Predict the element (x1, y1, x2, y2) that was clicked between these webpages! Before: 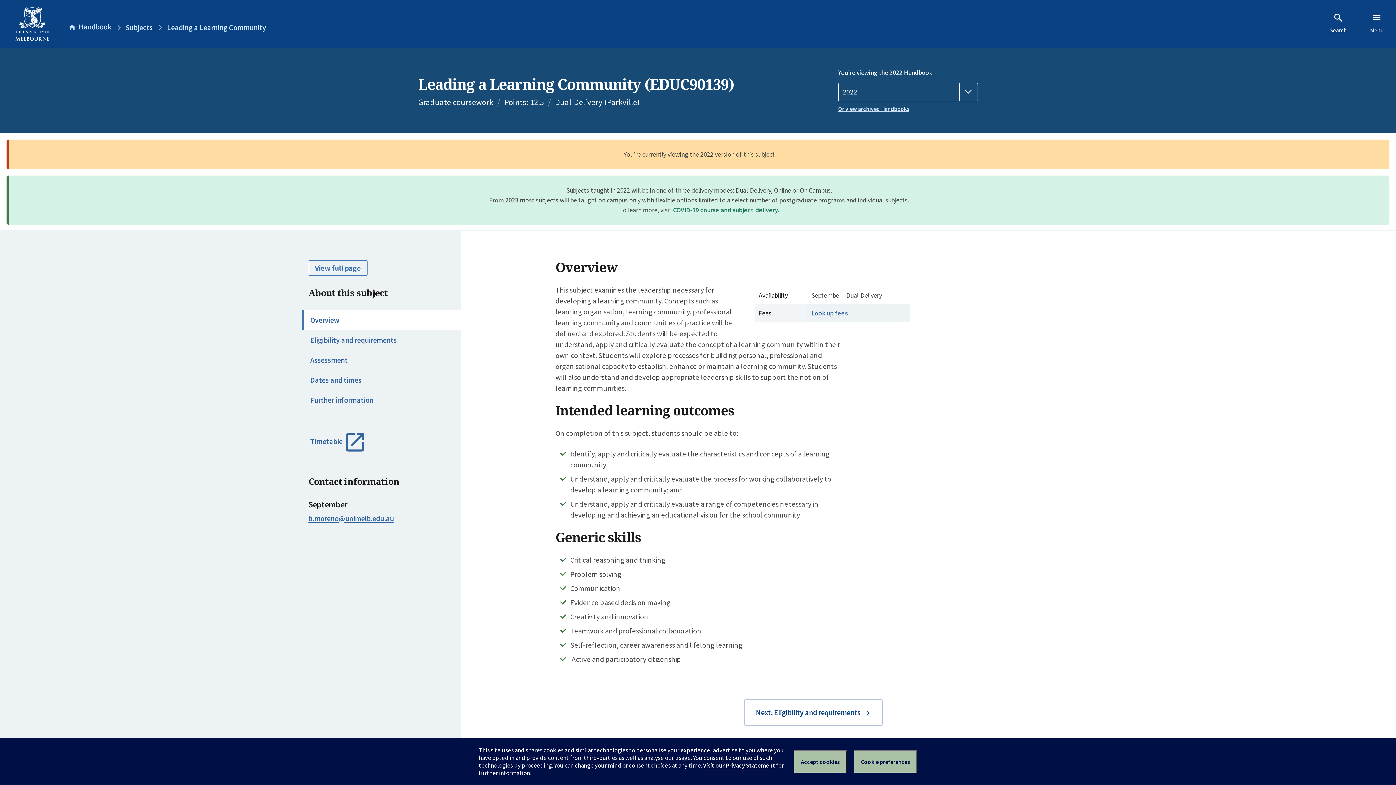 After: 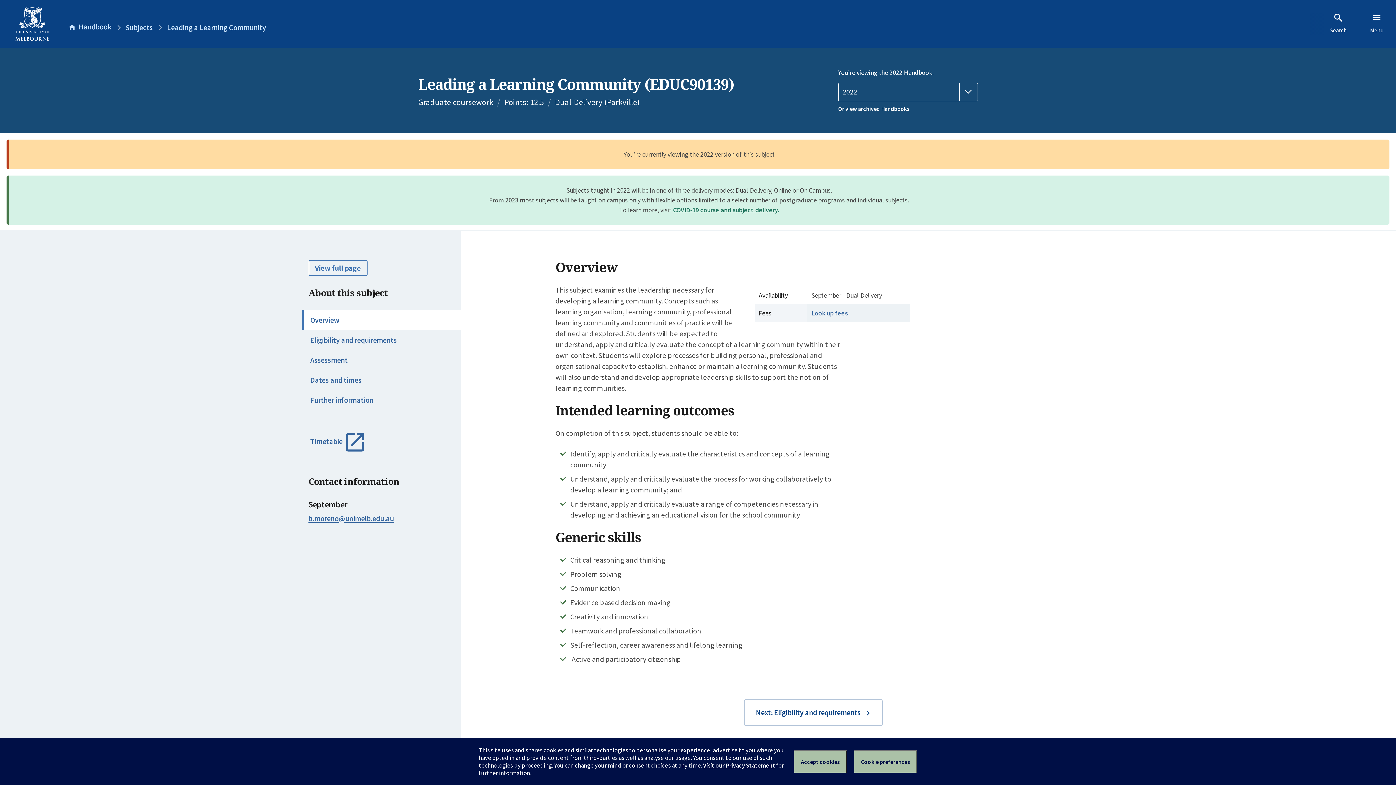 Action: bbox: (838, 104, 978, 113) label: Or view archived Handbooks